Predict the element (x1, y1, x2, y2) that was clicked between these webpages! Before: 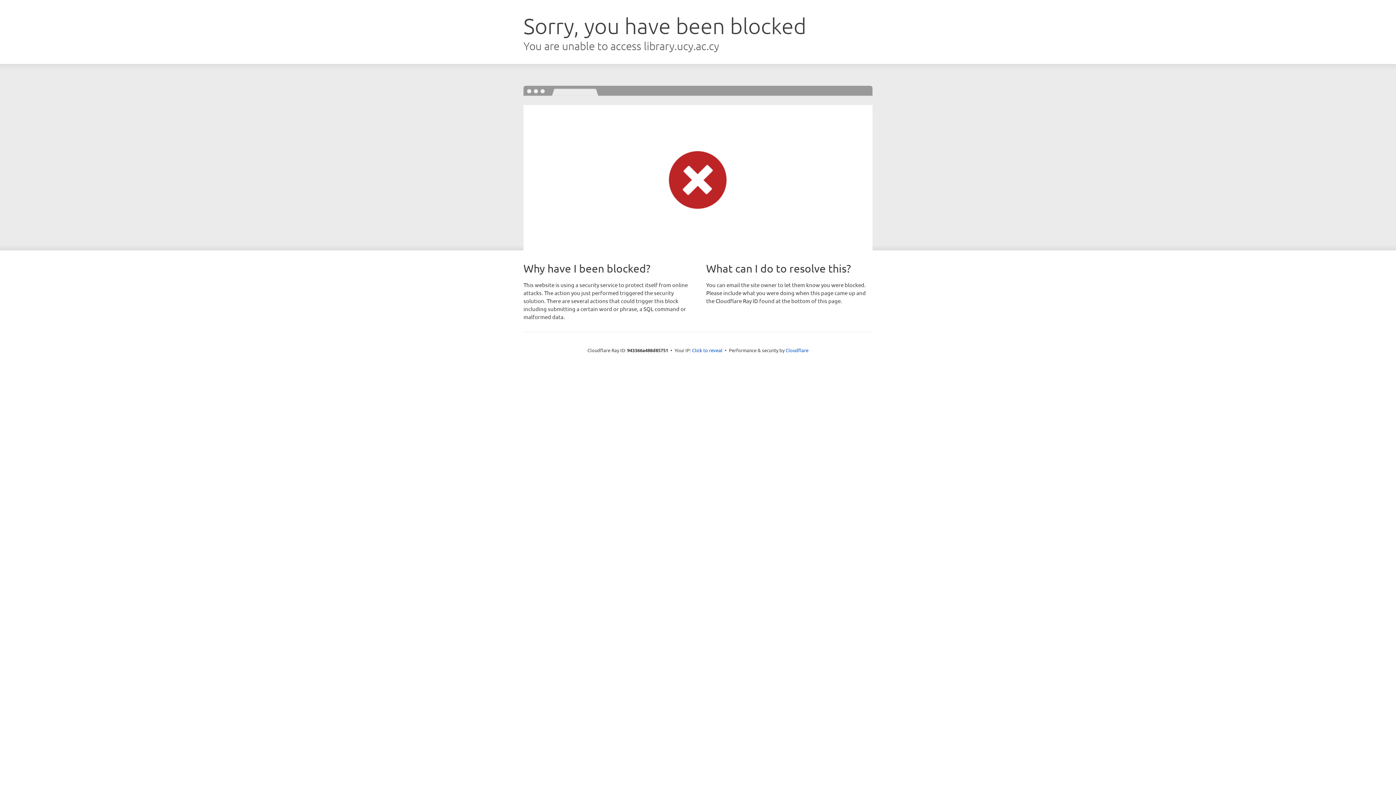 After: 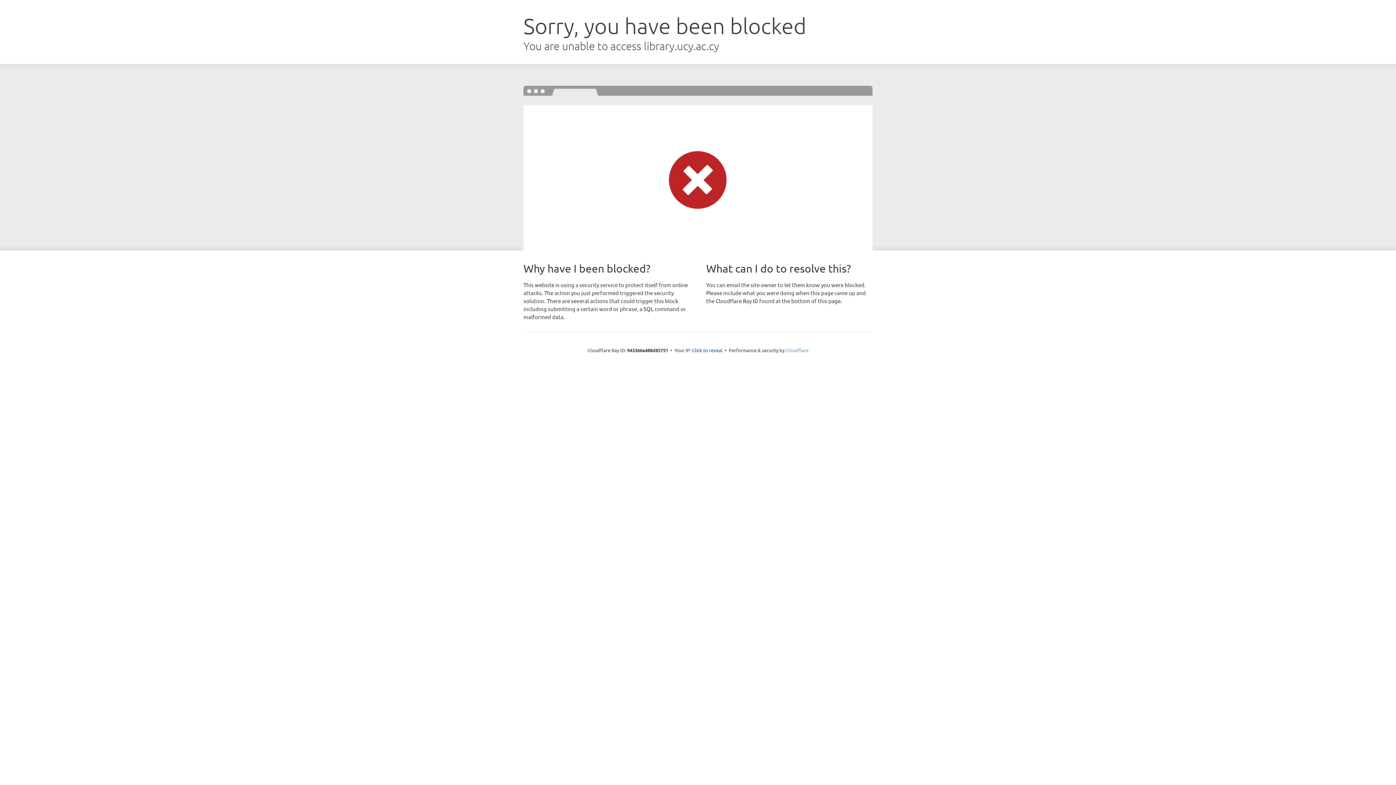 Action: label: Cloudflare bbox: (785, 347, 808, 353)